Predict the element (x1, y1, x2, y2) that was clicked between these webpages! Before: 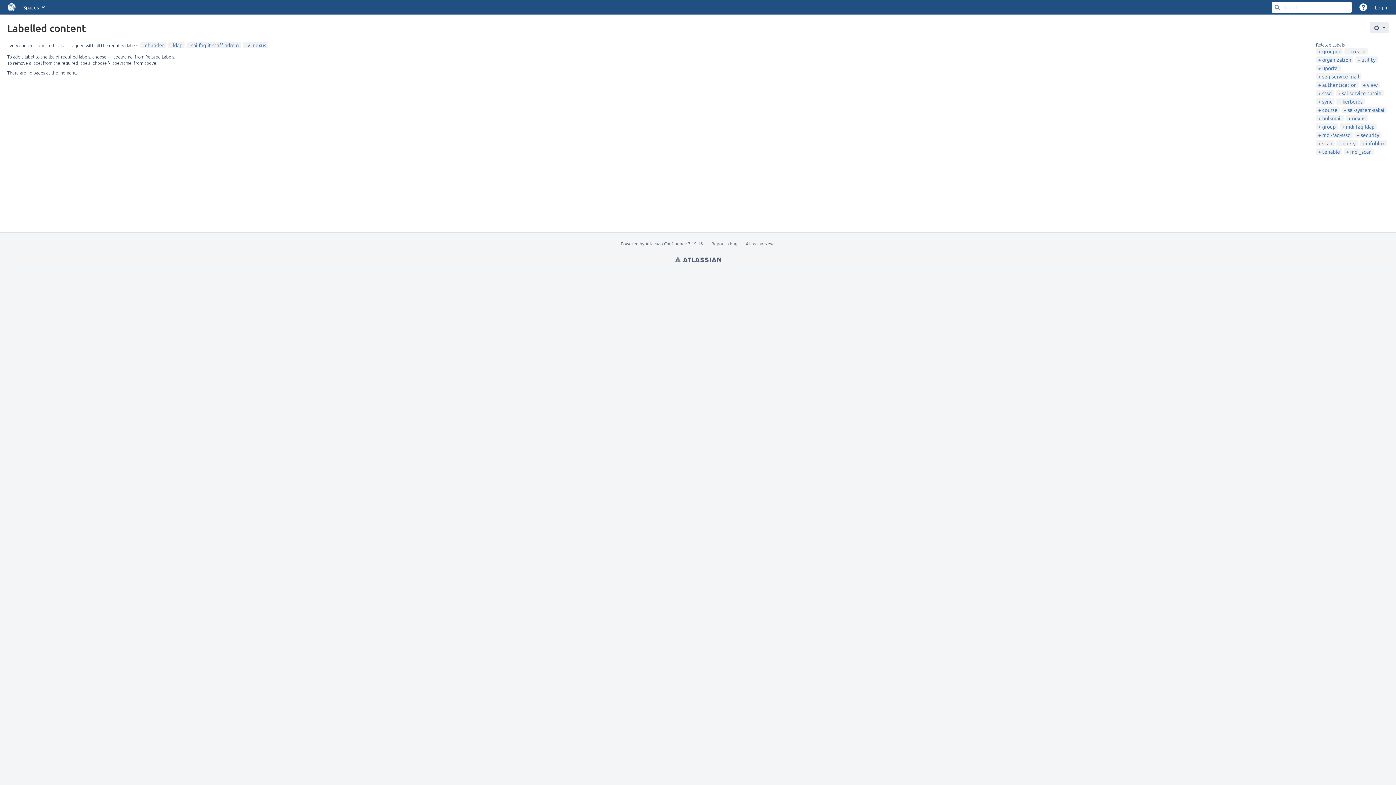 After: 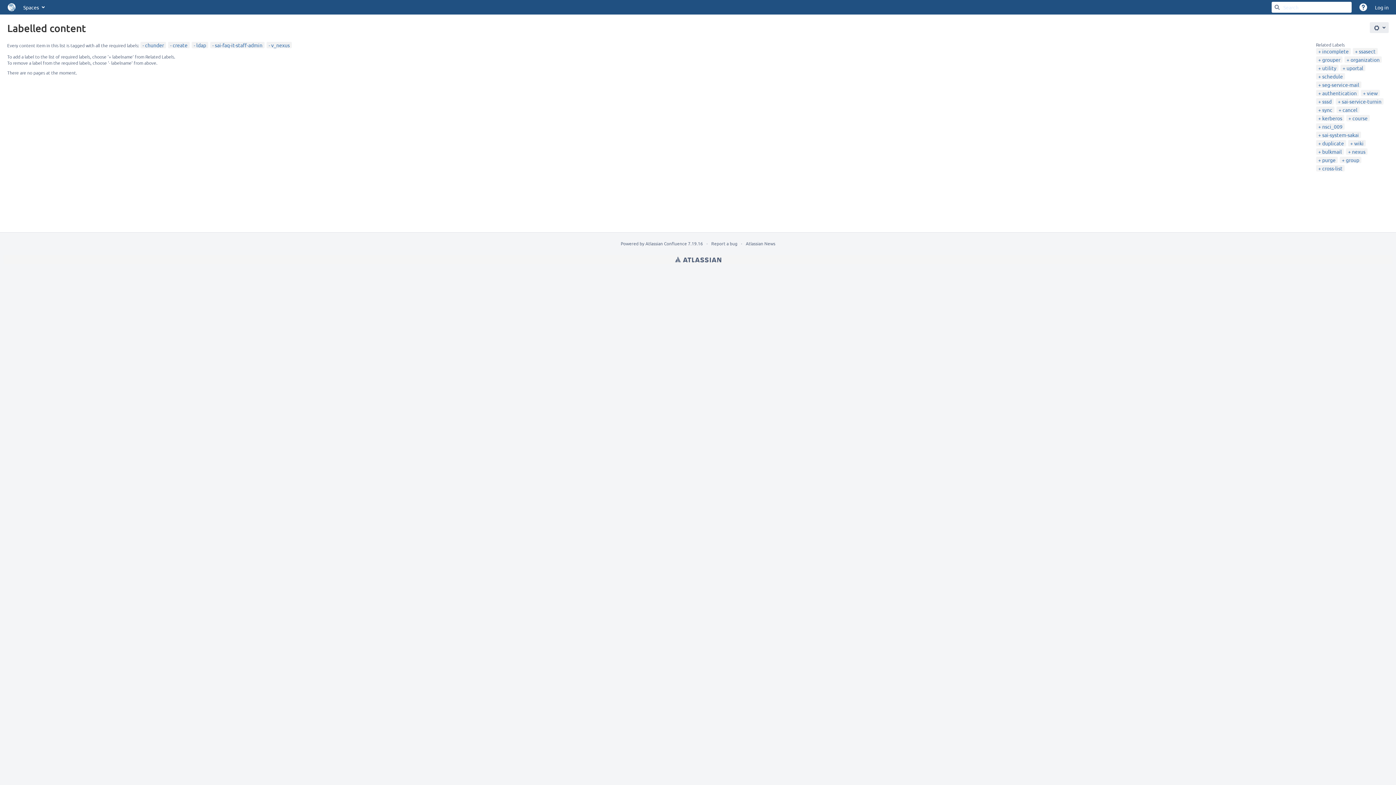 Action: bbox: (1346, 48, 1365, 54) label: create